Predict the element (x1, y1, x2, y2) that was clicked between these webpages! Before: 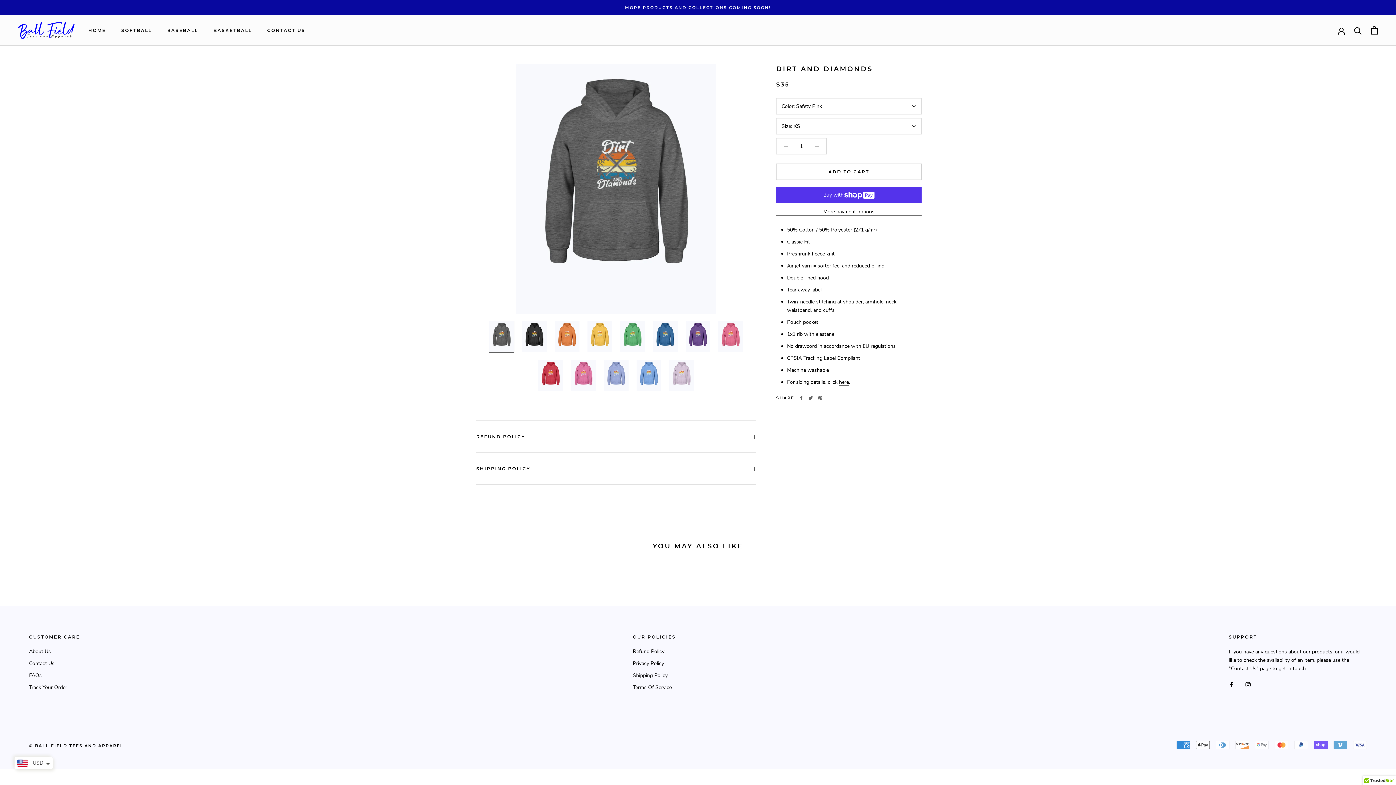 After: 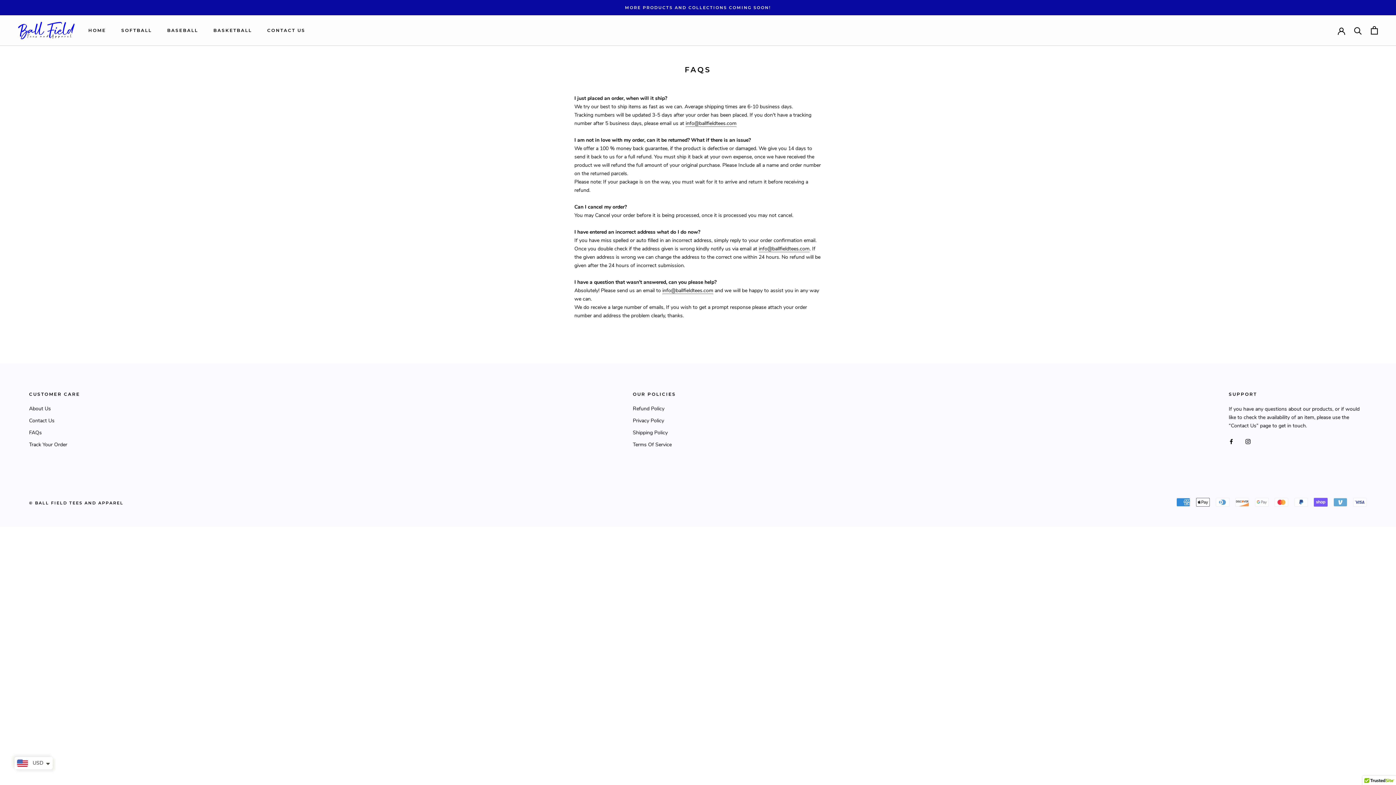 Action: bbox: (29, 672, 80, 679) label: FAQs